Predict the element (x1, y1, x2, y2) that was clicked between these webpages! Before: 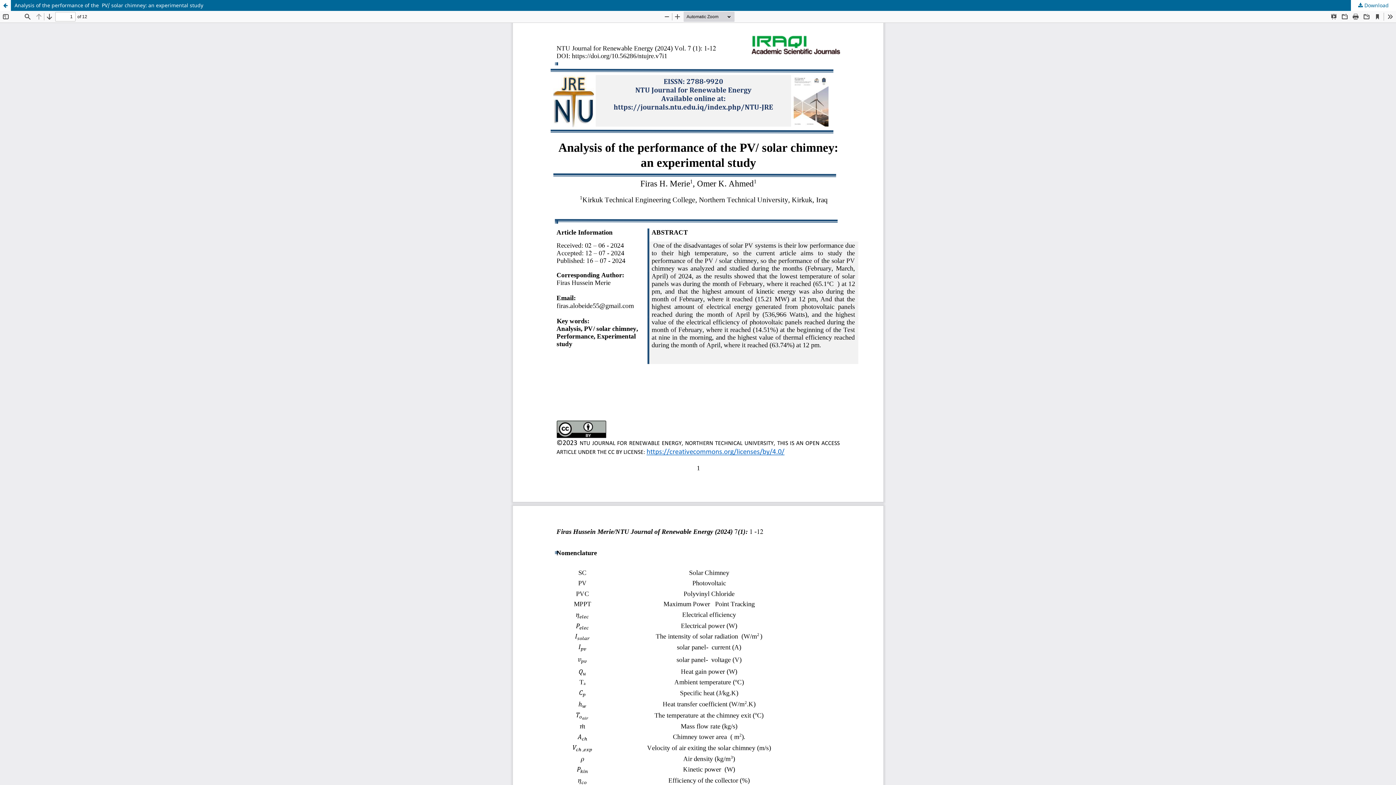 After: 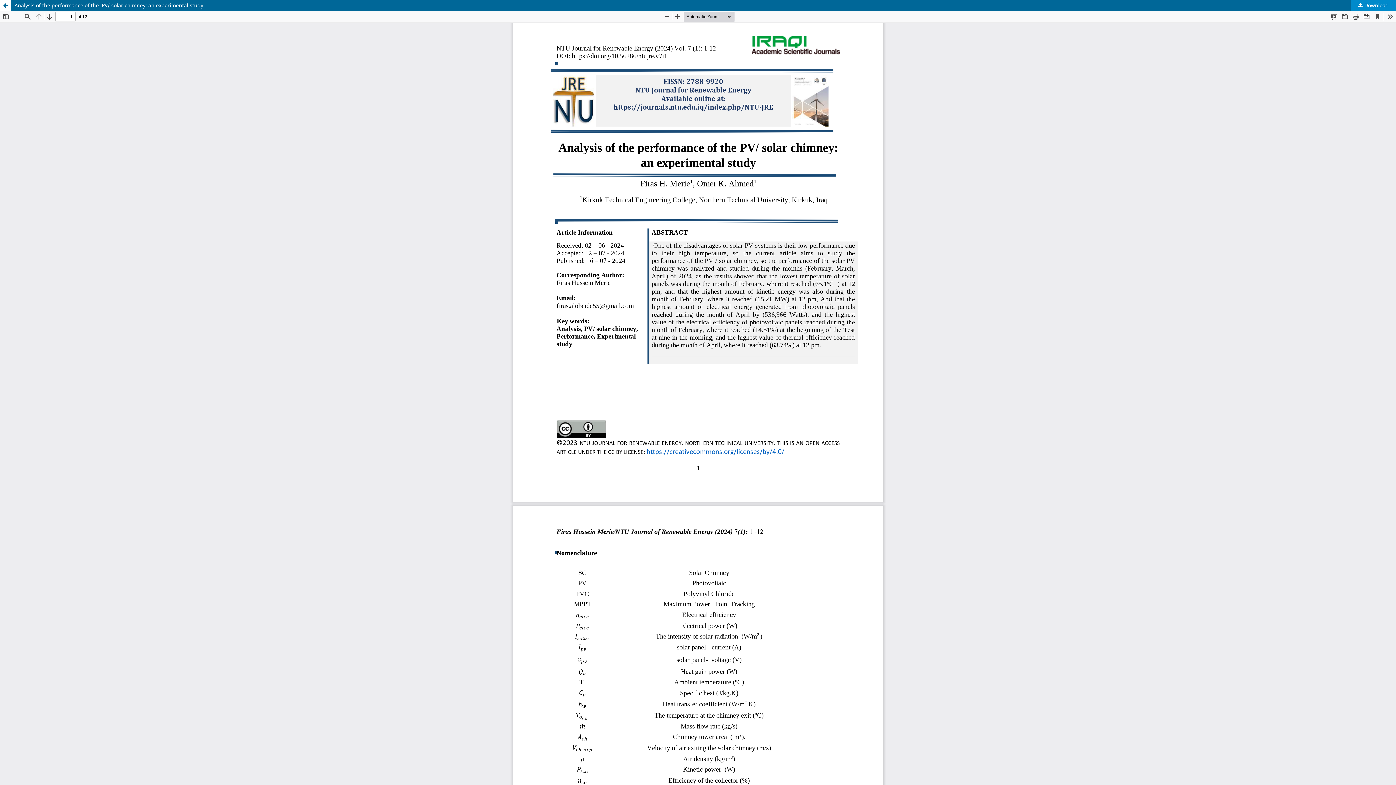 Action: label:  Download bbox: (1351, 0, 1396, 10)